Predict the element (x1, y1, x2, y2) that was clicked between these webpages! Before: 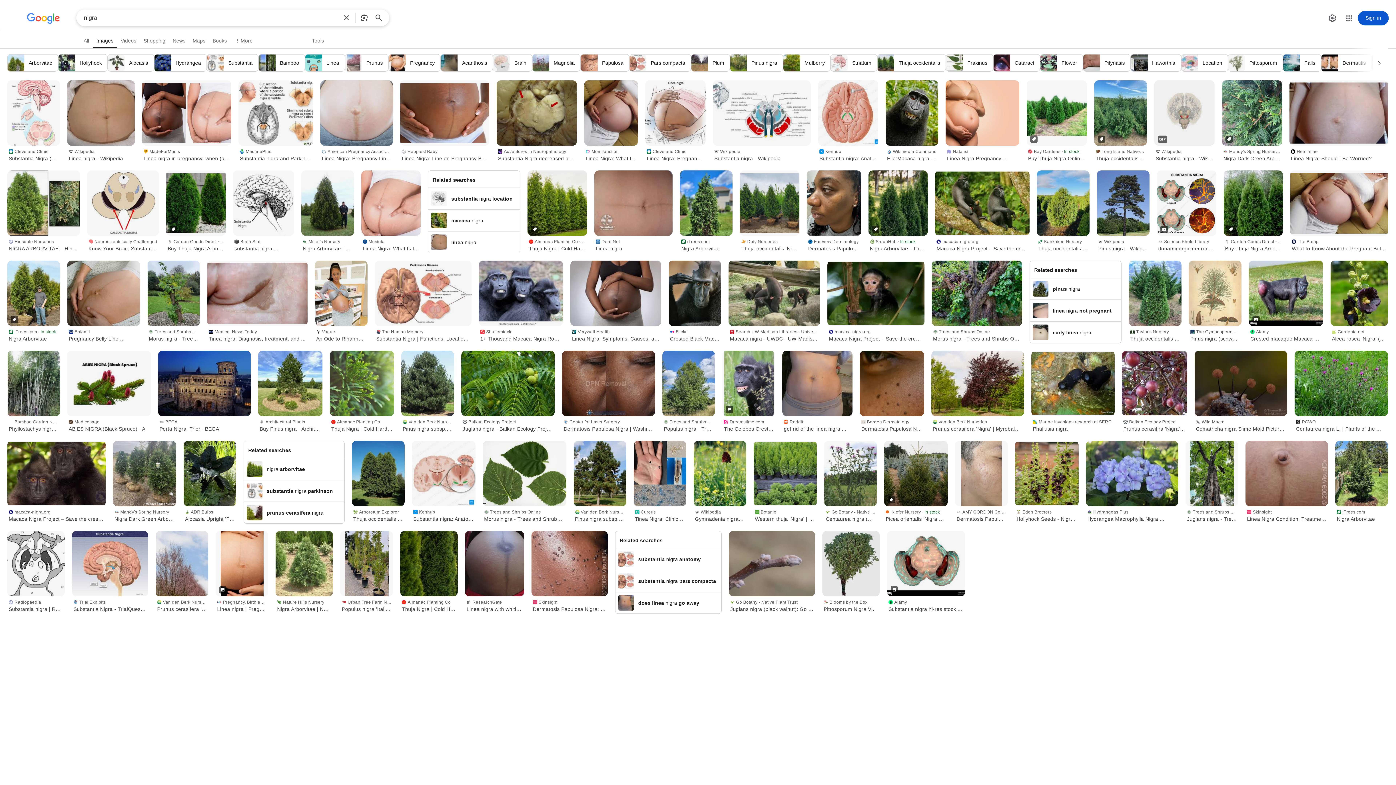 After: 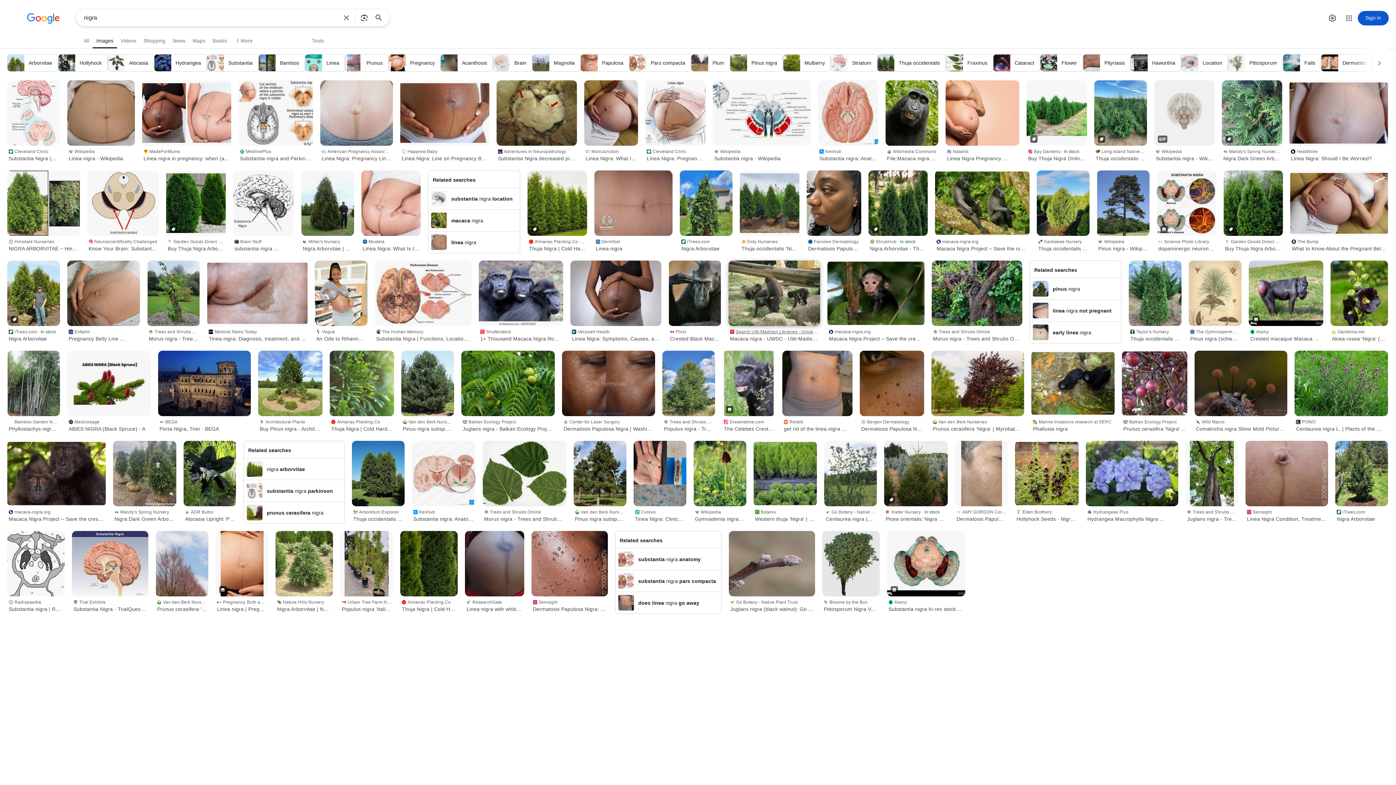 Action: bbox: (728, 326, 820, 343) label: Search UW-Madison Libraries - University of Wisconsin–Madison
Macaca nigra - UWDC - UW-Madison Libraries